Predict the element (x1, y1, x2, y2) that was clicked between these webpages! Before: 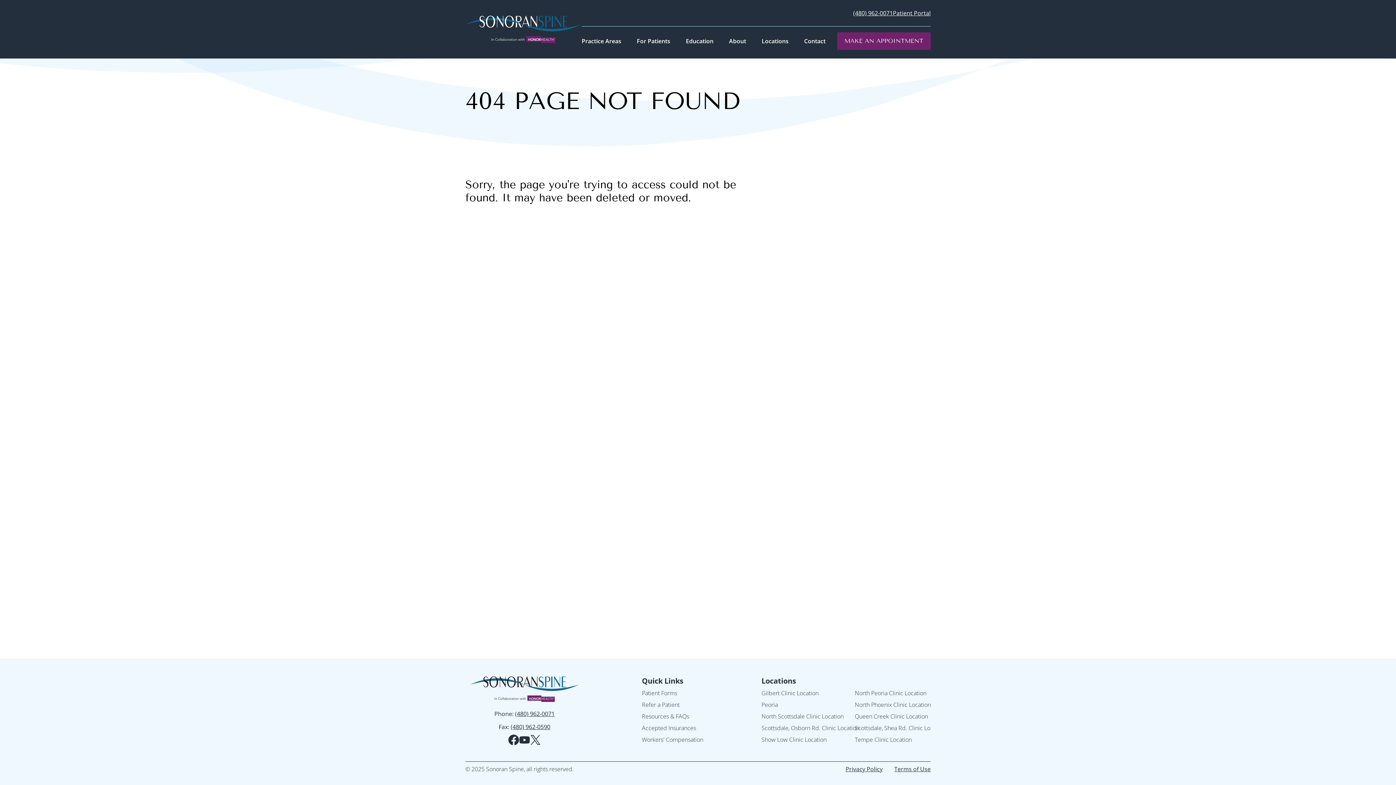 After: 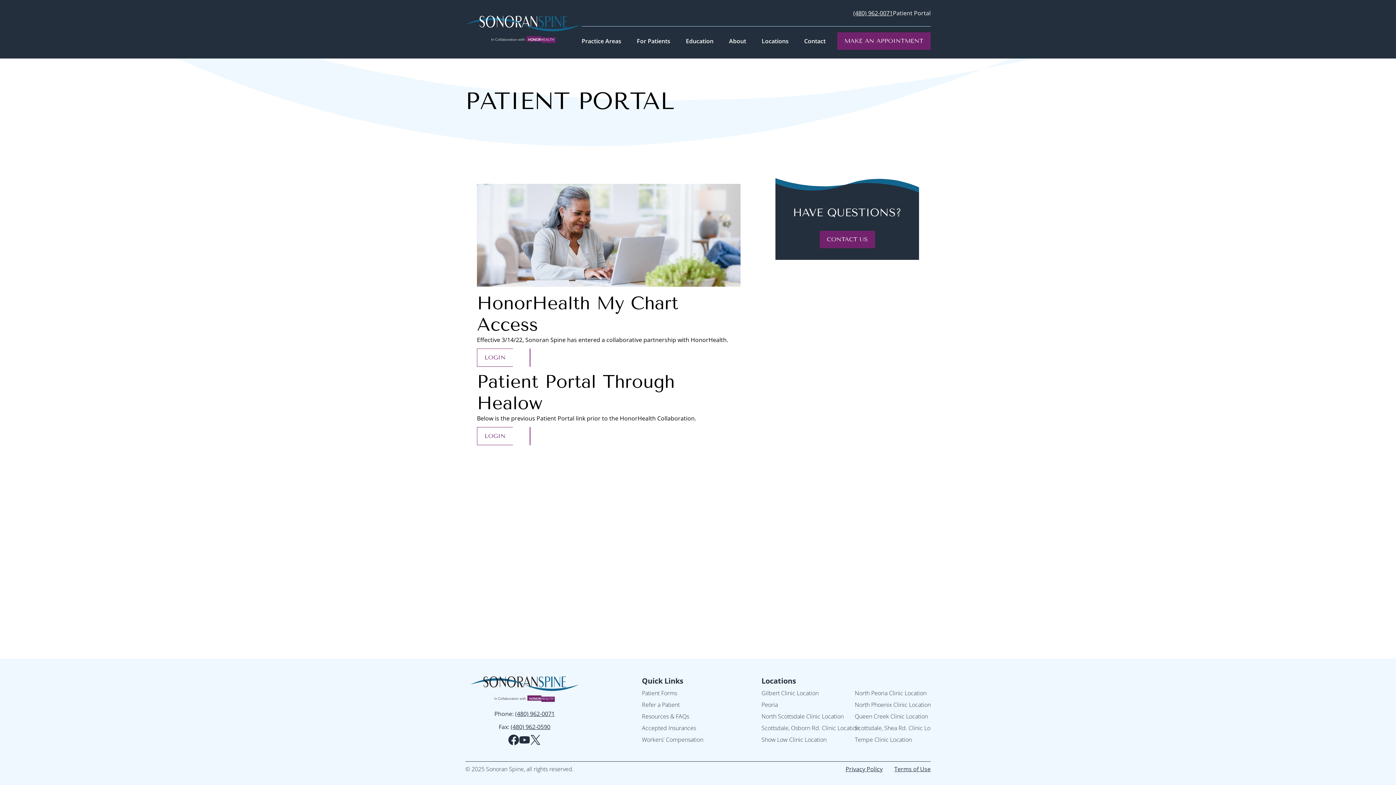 Action: bbox: (893, 8, 930, 17) label: Patient Portal